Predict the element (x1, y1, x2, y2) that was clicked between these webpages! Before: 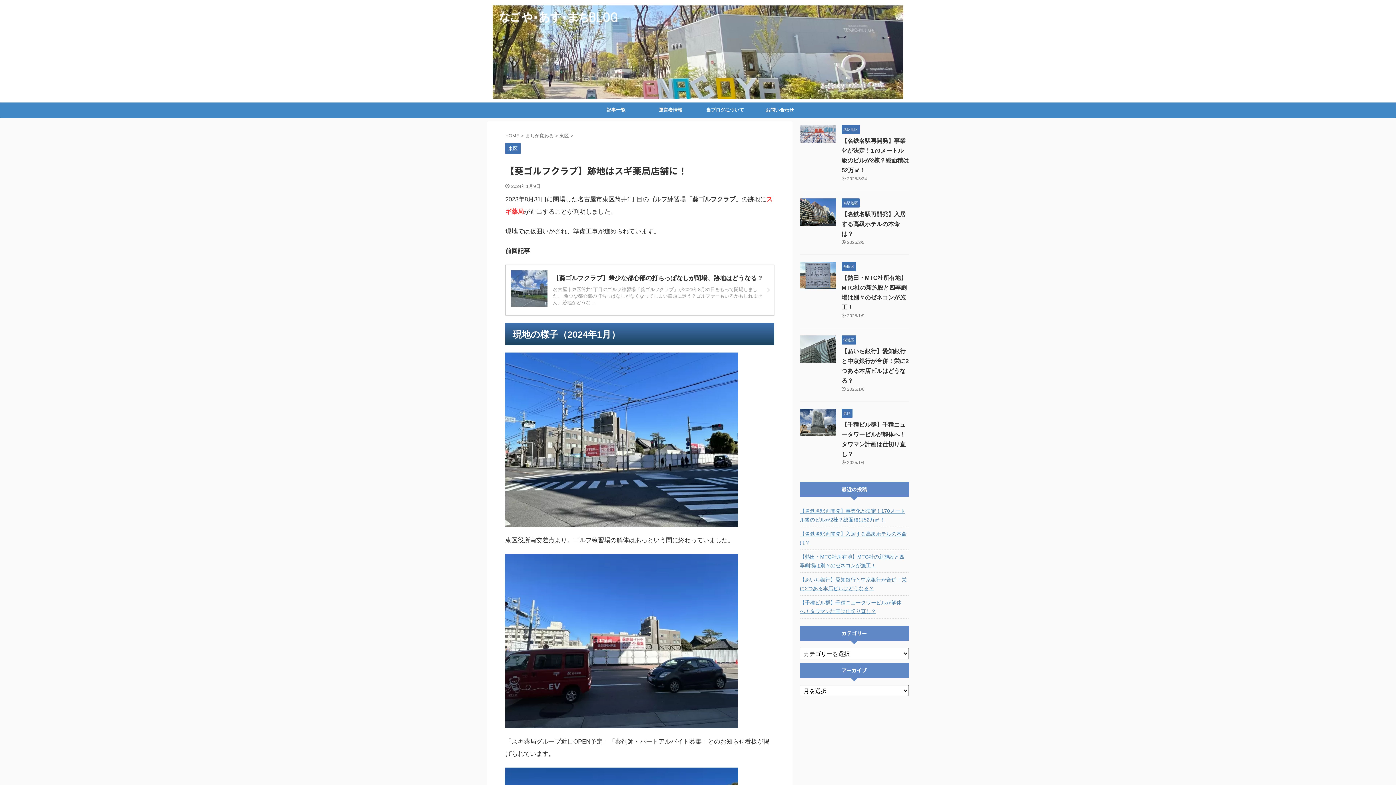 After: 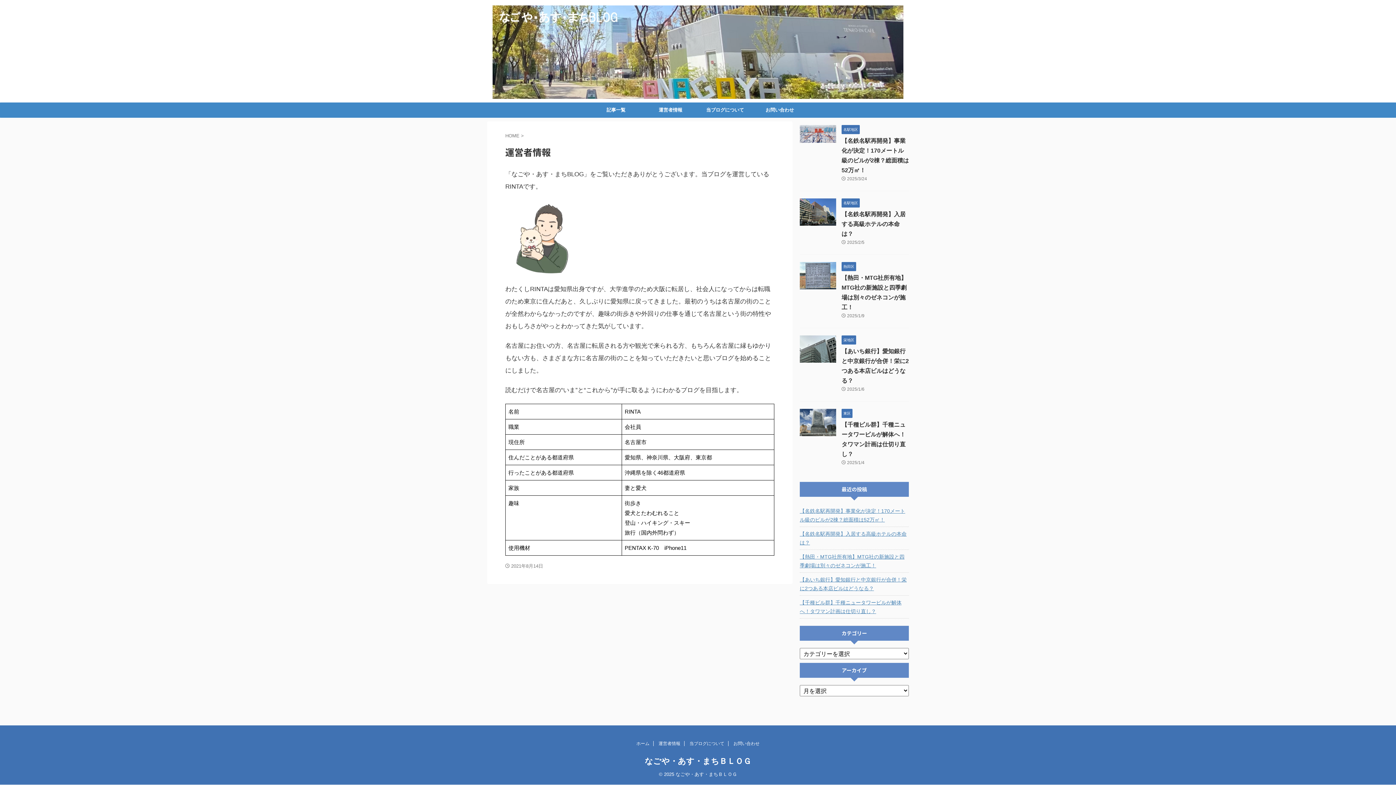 Action: label: 運営者情報 bbox: (643, 102, 697, 117)